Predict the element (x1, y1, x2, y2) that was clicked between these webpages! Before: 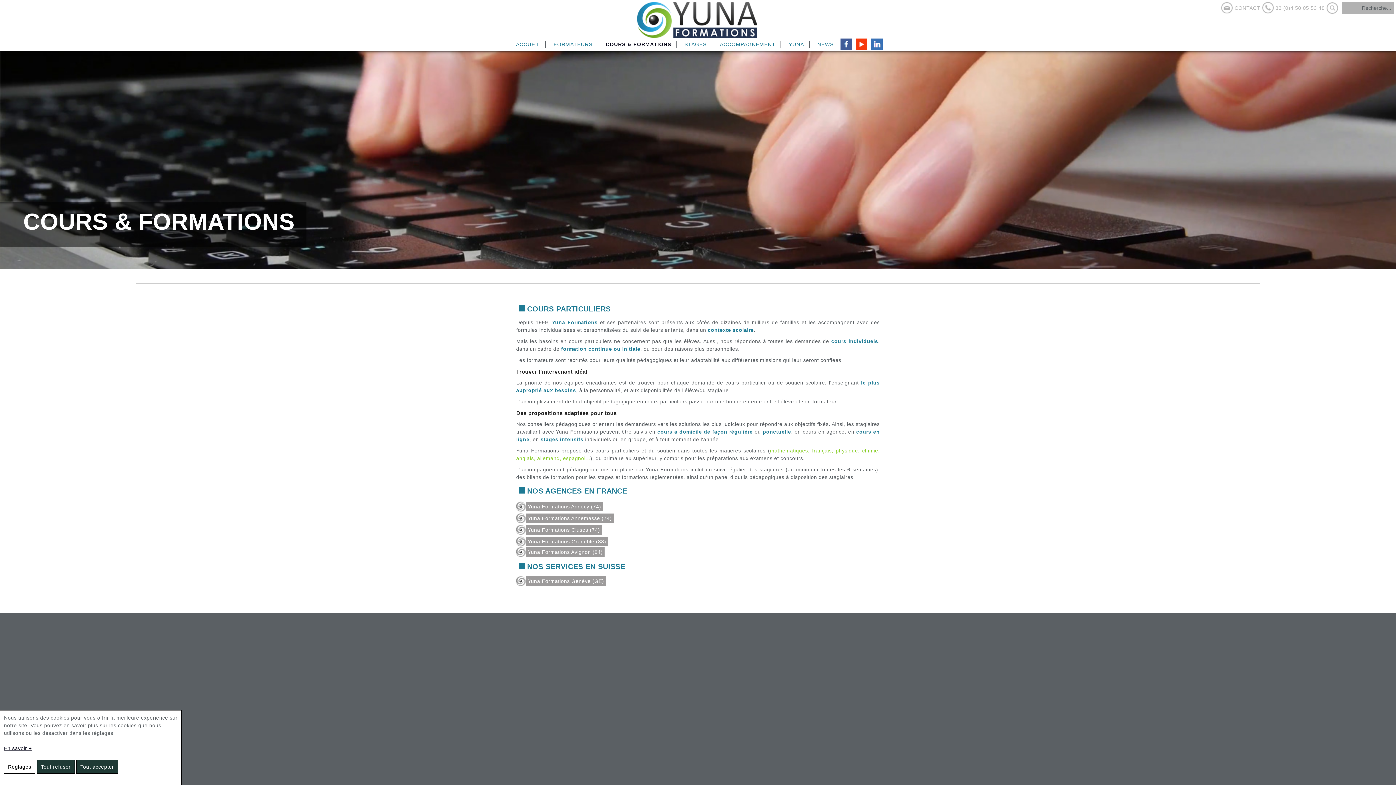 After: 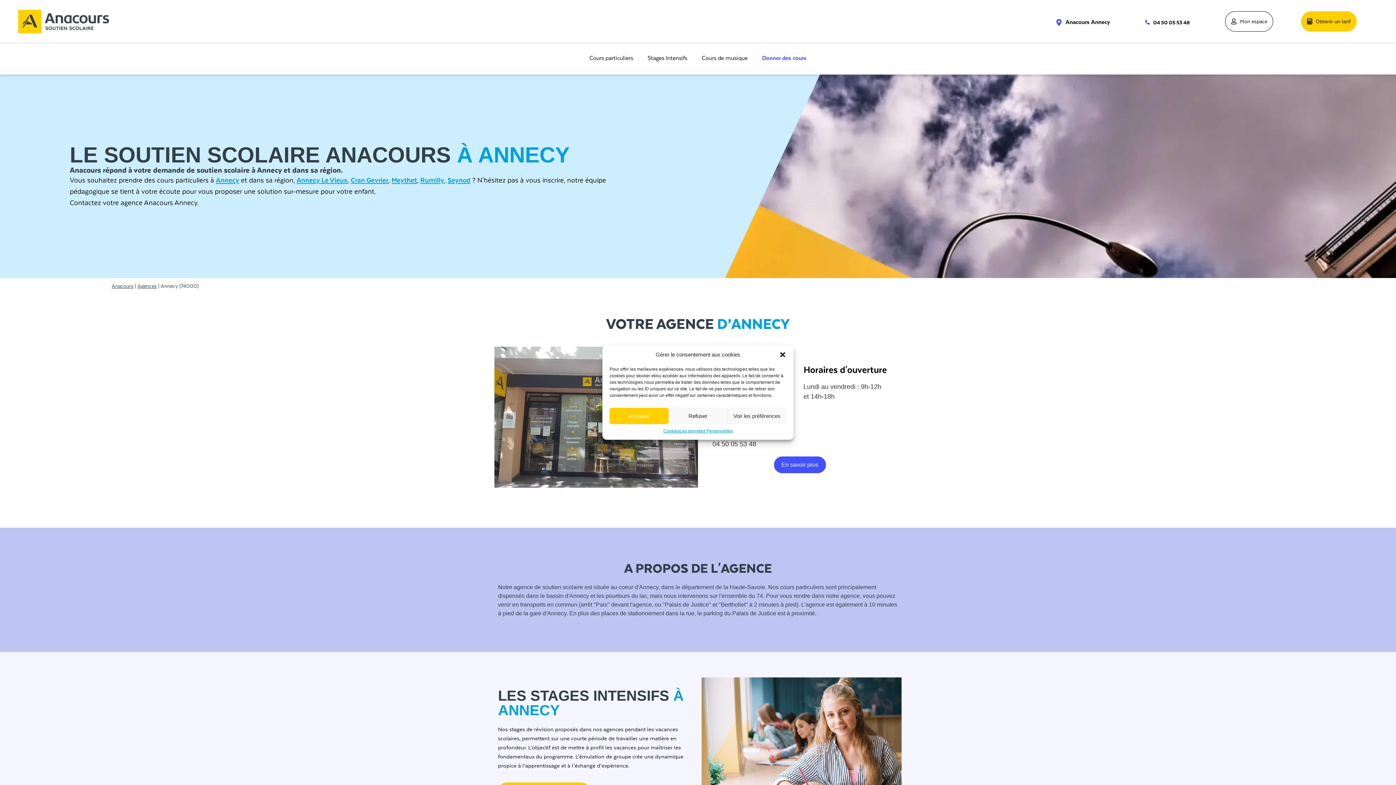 Action: bbox: (516, 502, 603, 511) label: Yuna Formations Annecy (74)